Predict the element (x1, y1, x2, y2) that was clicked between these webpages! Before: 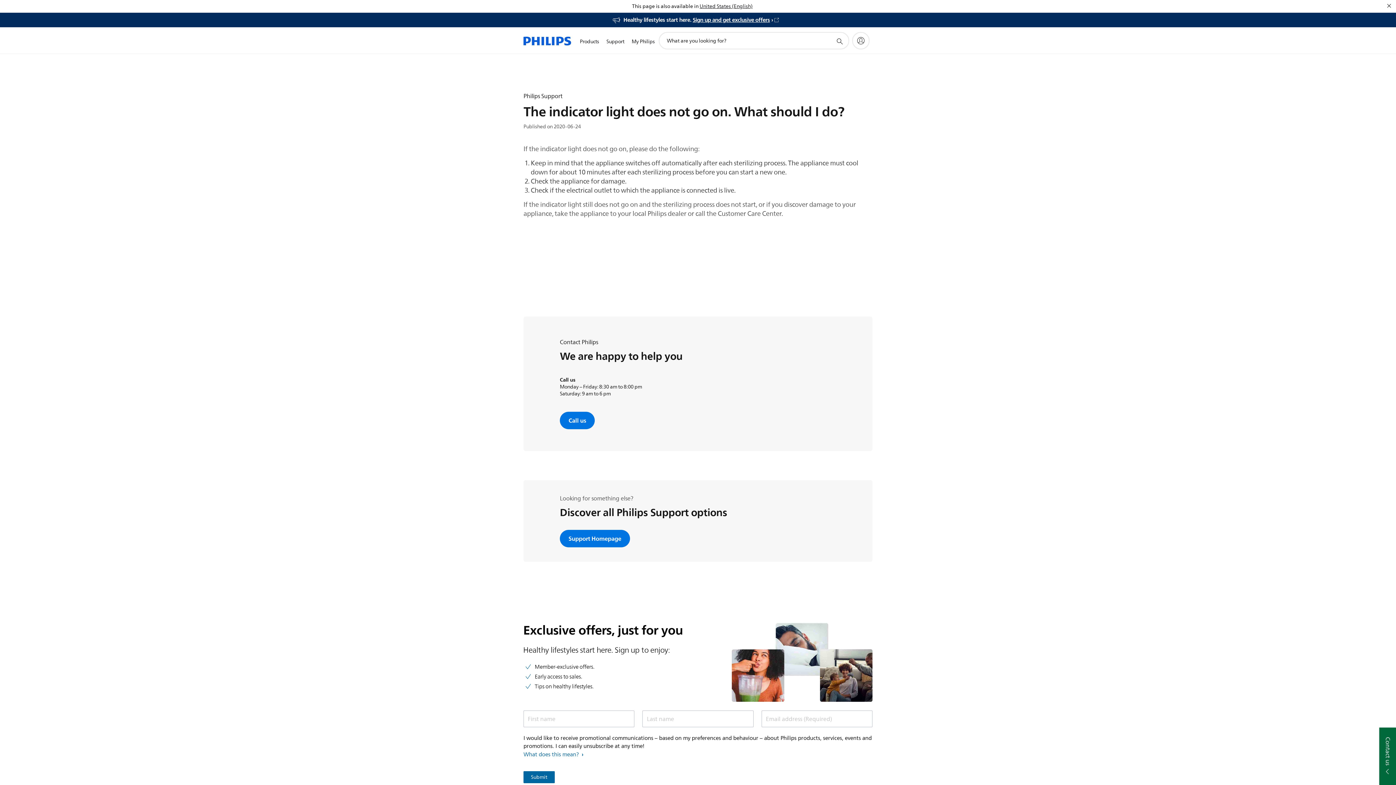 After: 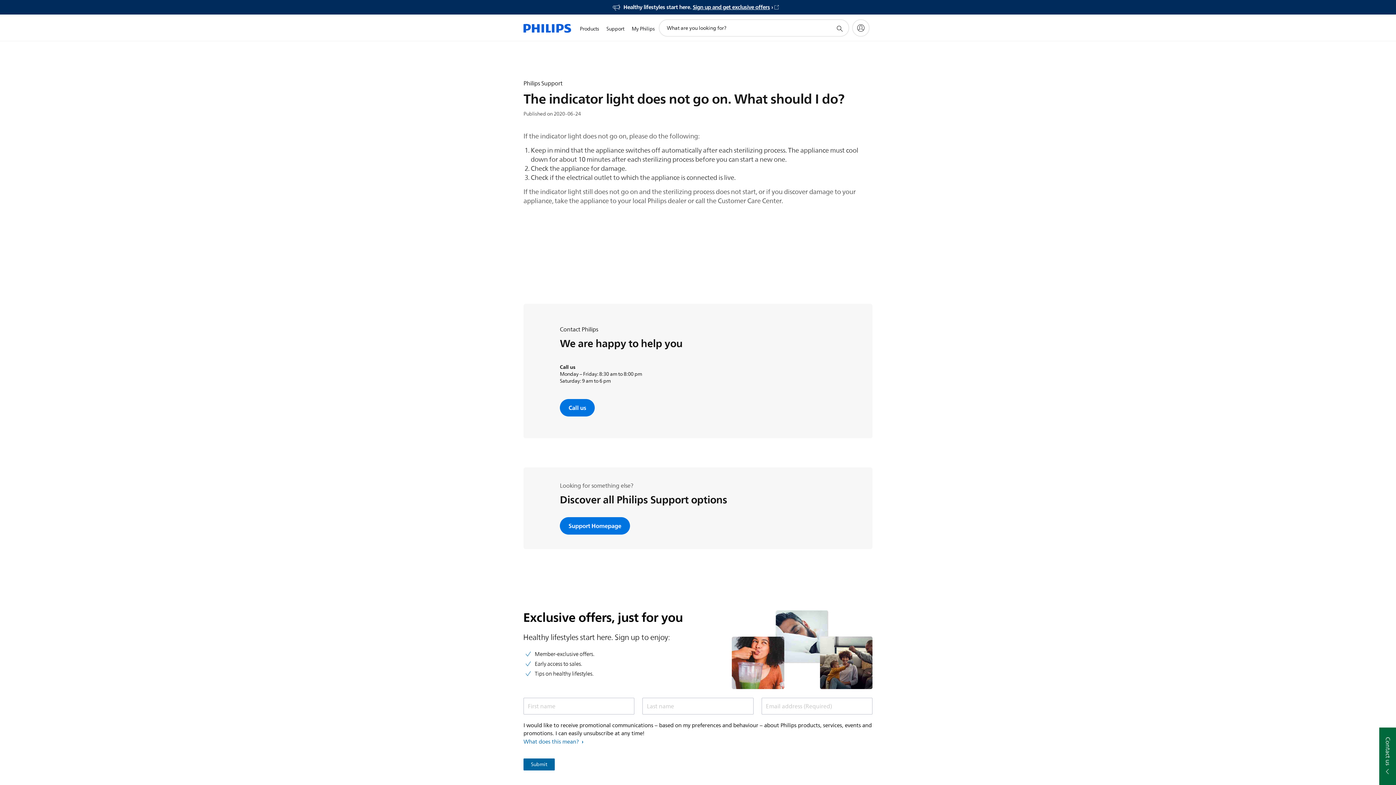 Action: bbox: (1385, 1, 1393, 10) label: Close